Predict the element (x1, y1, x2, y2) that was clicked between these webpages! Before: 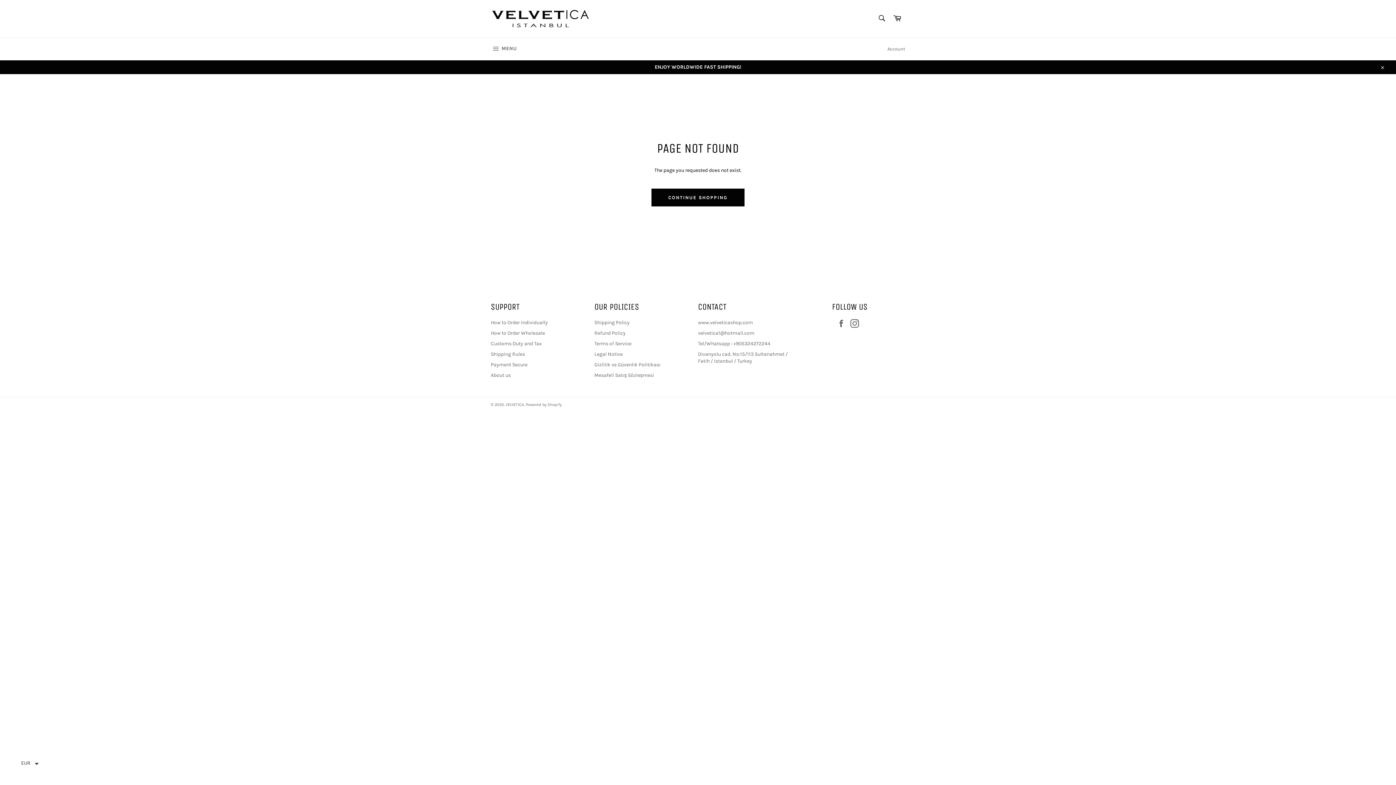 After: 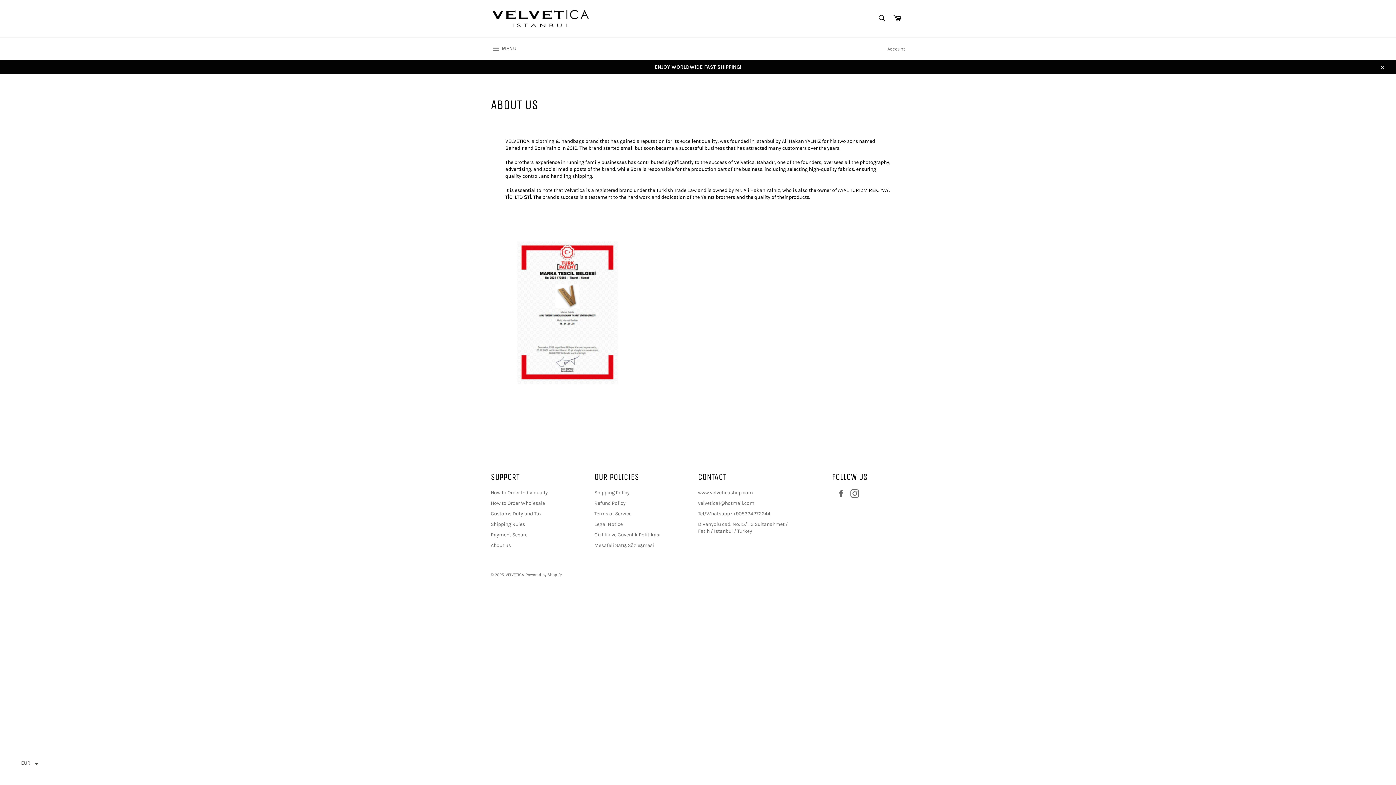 Action: bbox: (490, 372, 510, 378) label: About us